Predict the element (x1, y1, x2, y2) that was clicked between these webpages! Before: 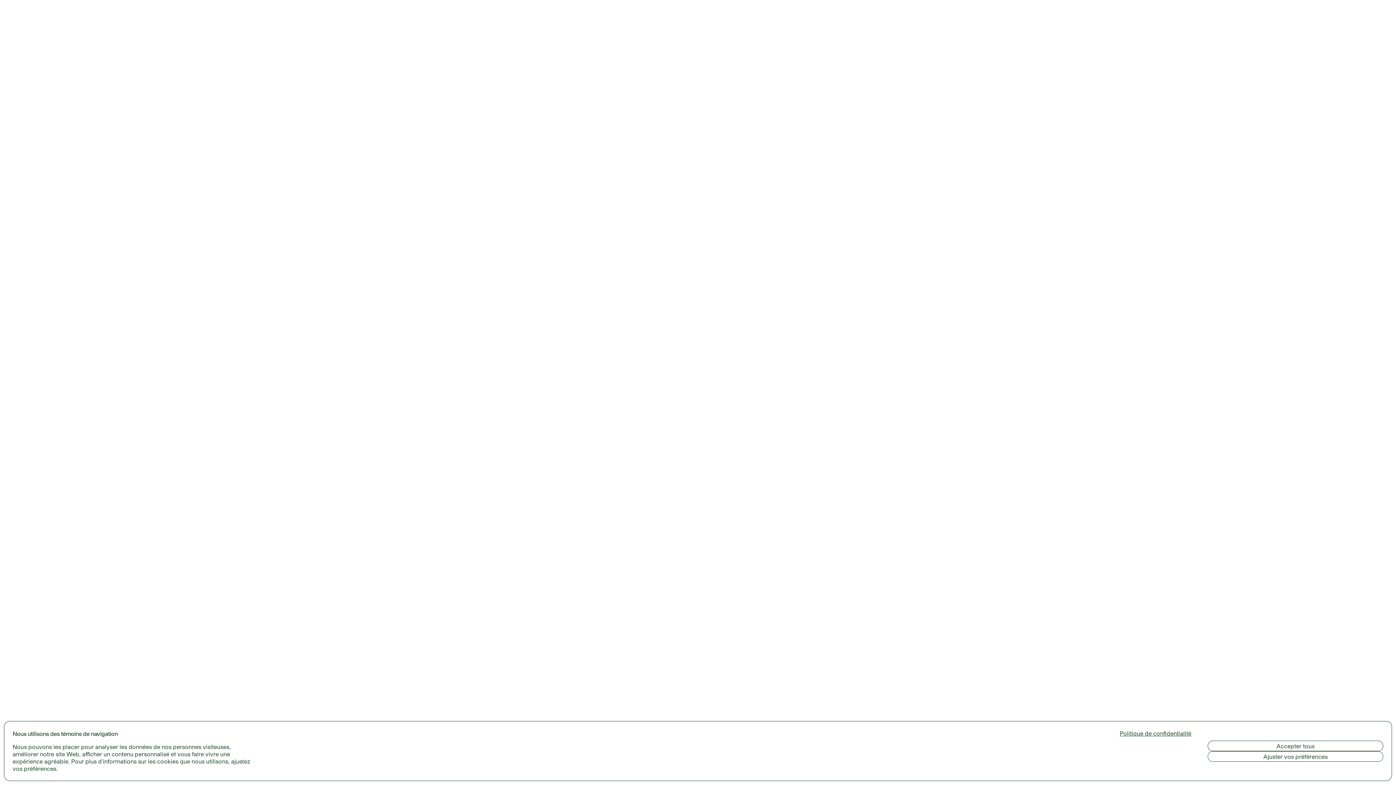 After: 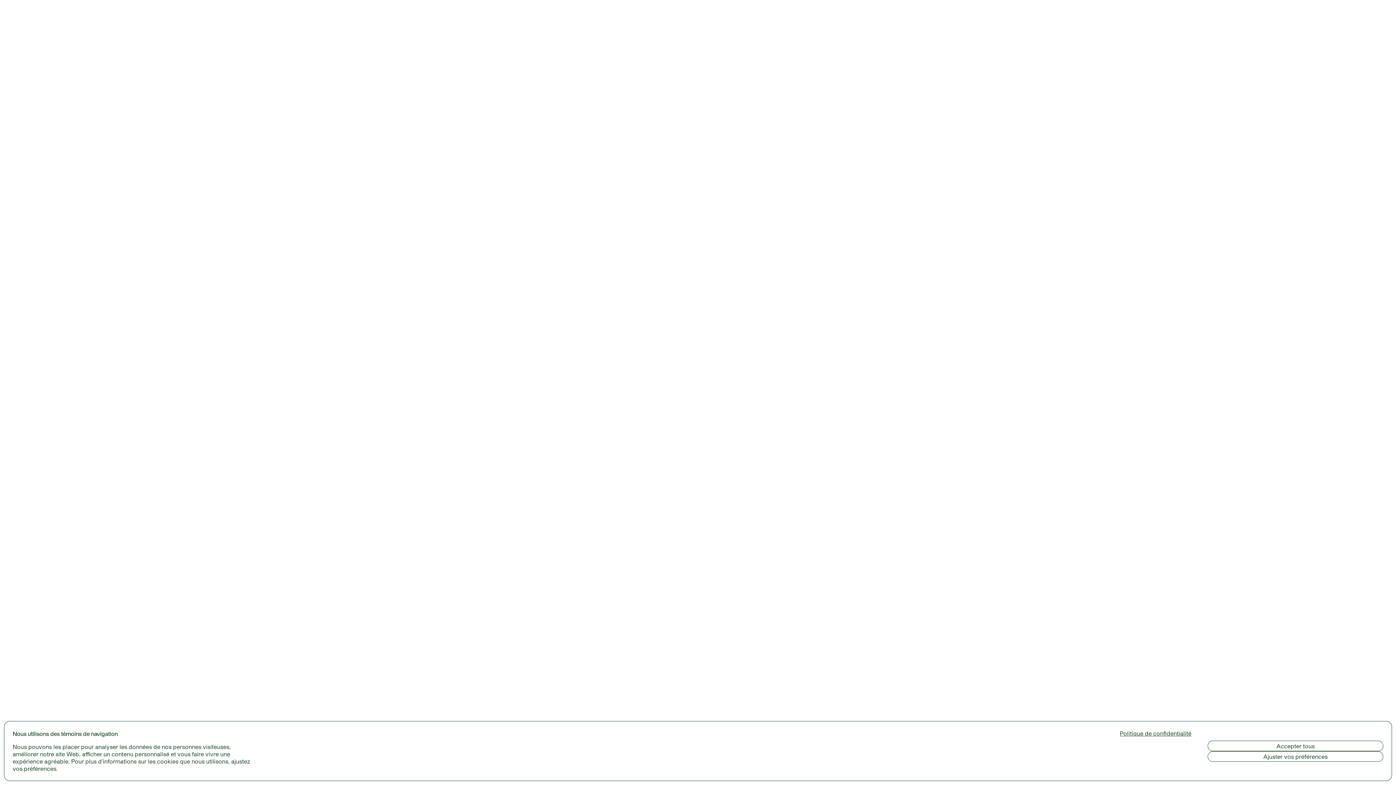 Action: label: Politique de confidentialité bbox: (1120, 730, 1191, 737)